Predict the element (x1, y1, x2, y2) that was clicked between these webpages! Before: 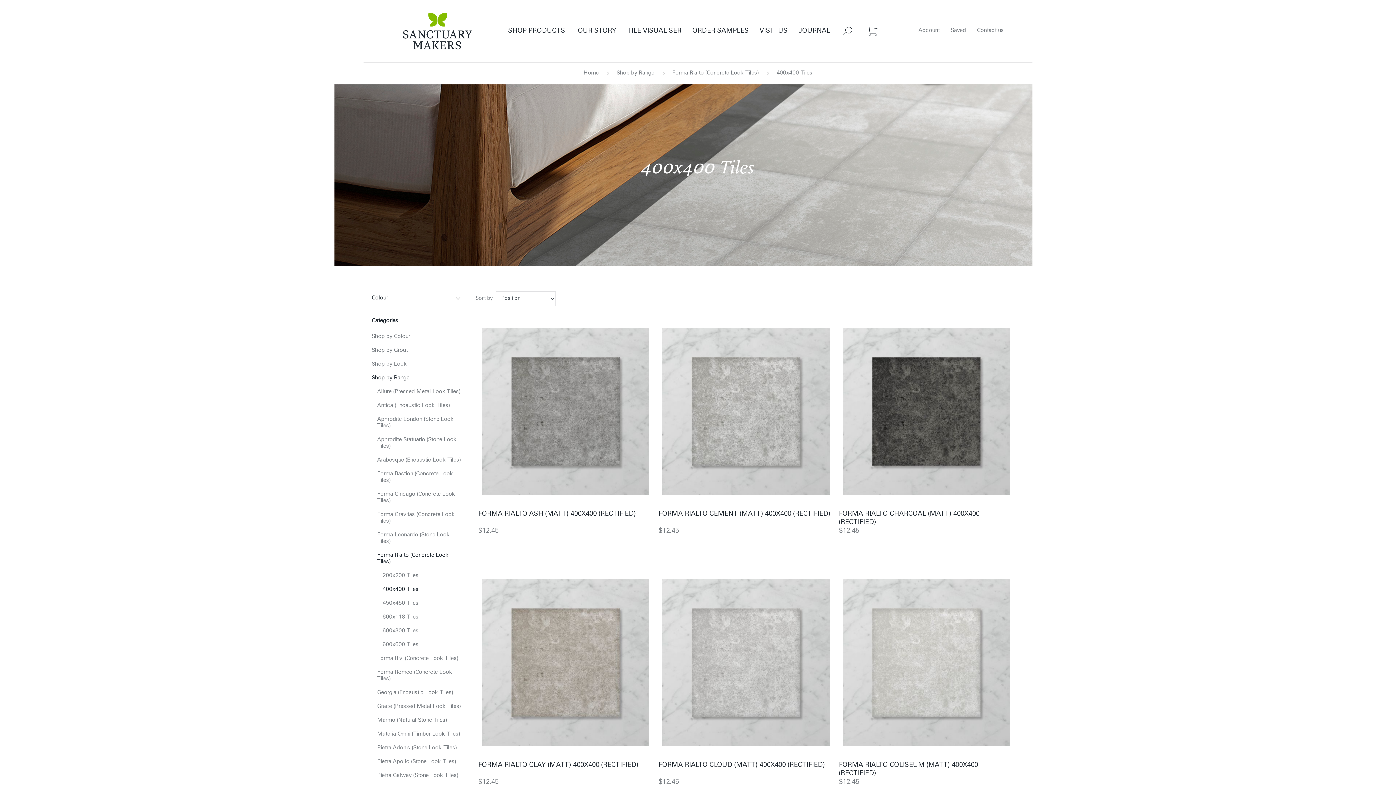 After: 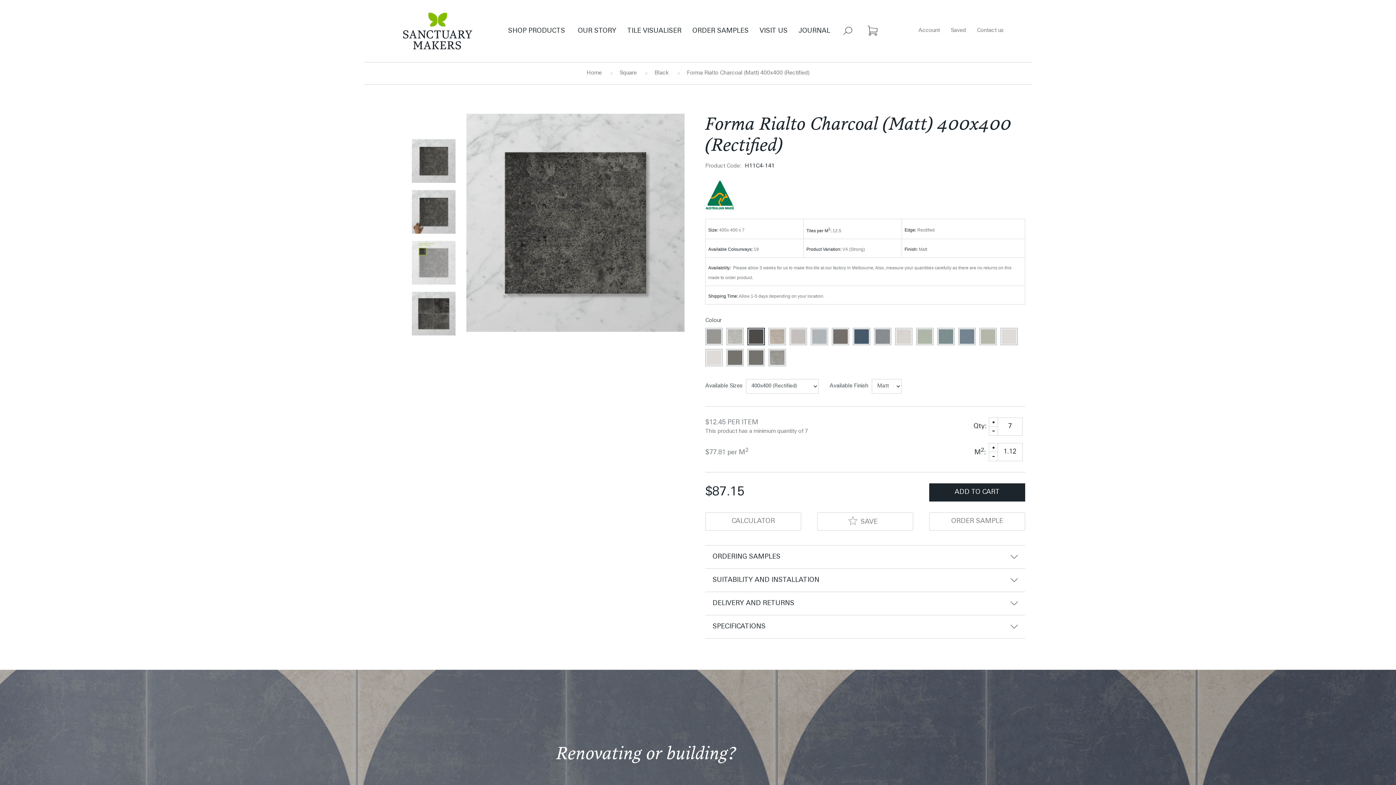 Action: bbox: (839, 328, 1013, 502)